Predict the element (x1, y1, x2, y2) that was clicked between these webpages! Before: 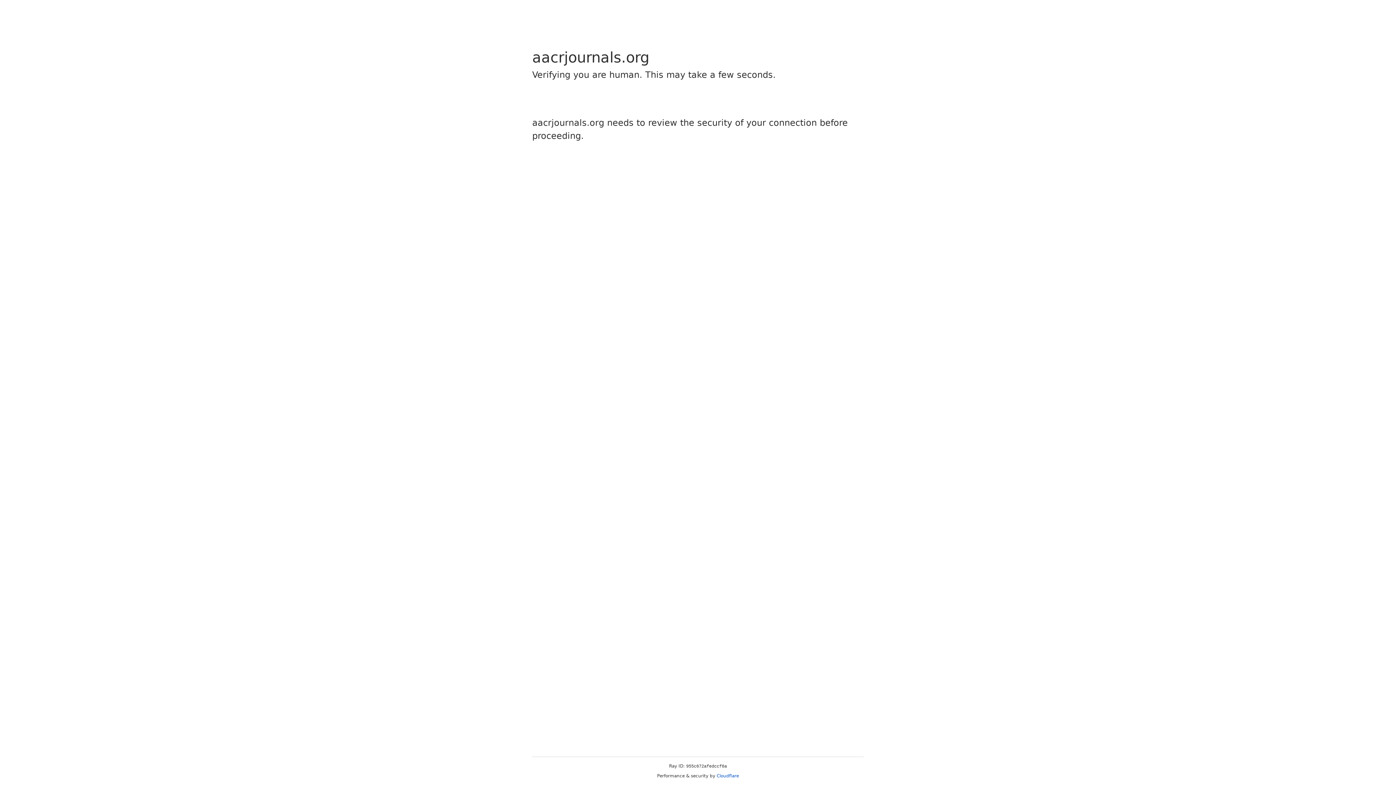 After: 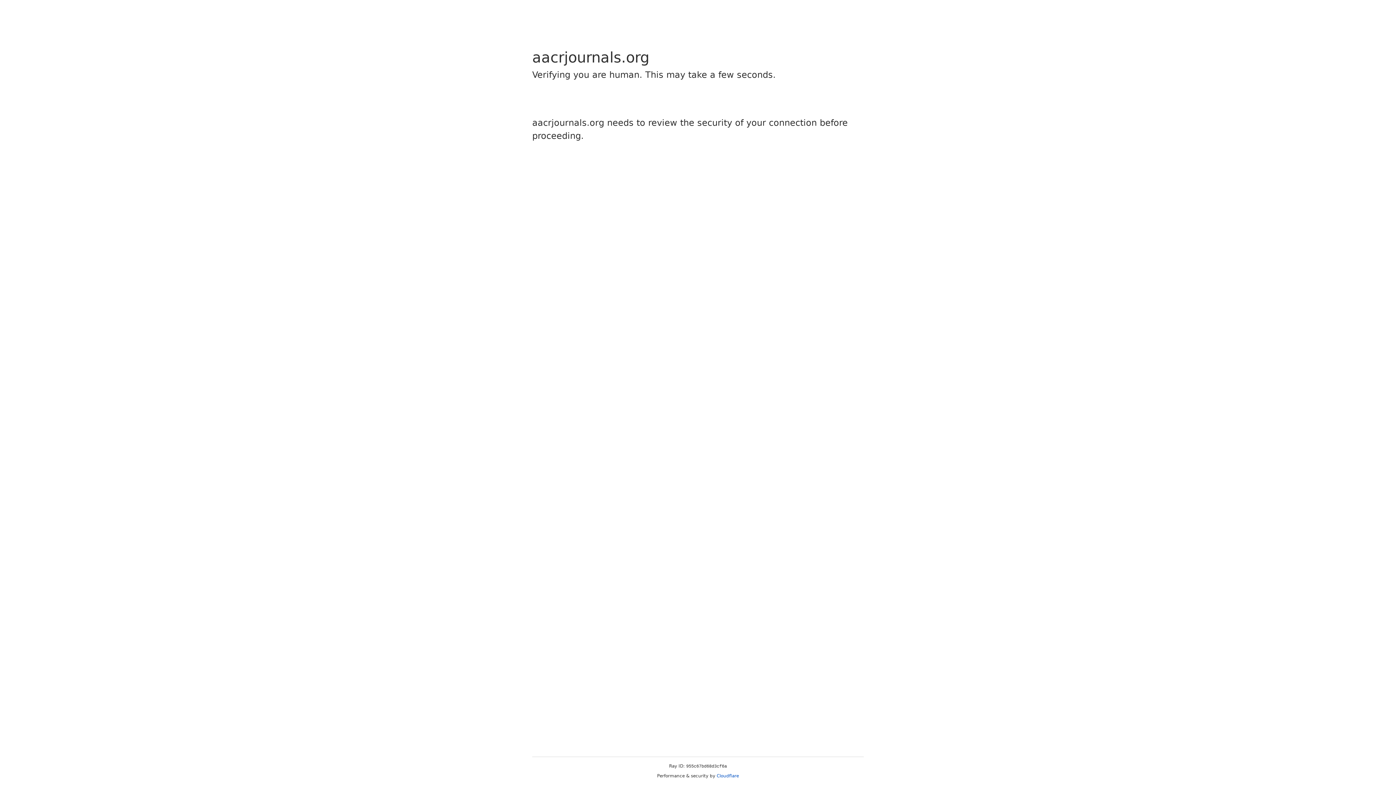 Action: bbox: (716, 773, 739, 778) label: Cloudflare